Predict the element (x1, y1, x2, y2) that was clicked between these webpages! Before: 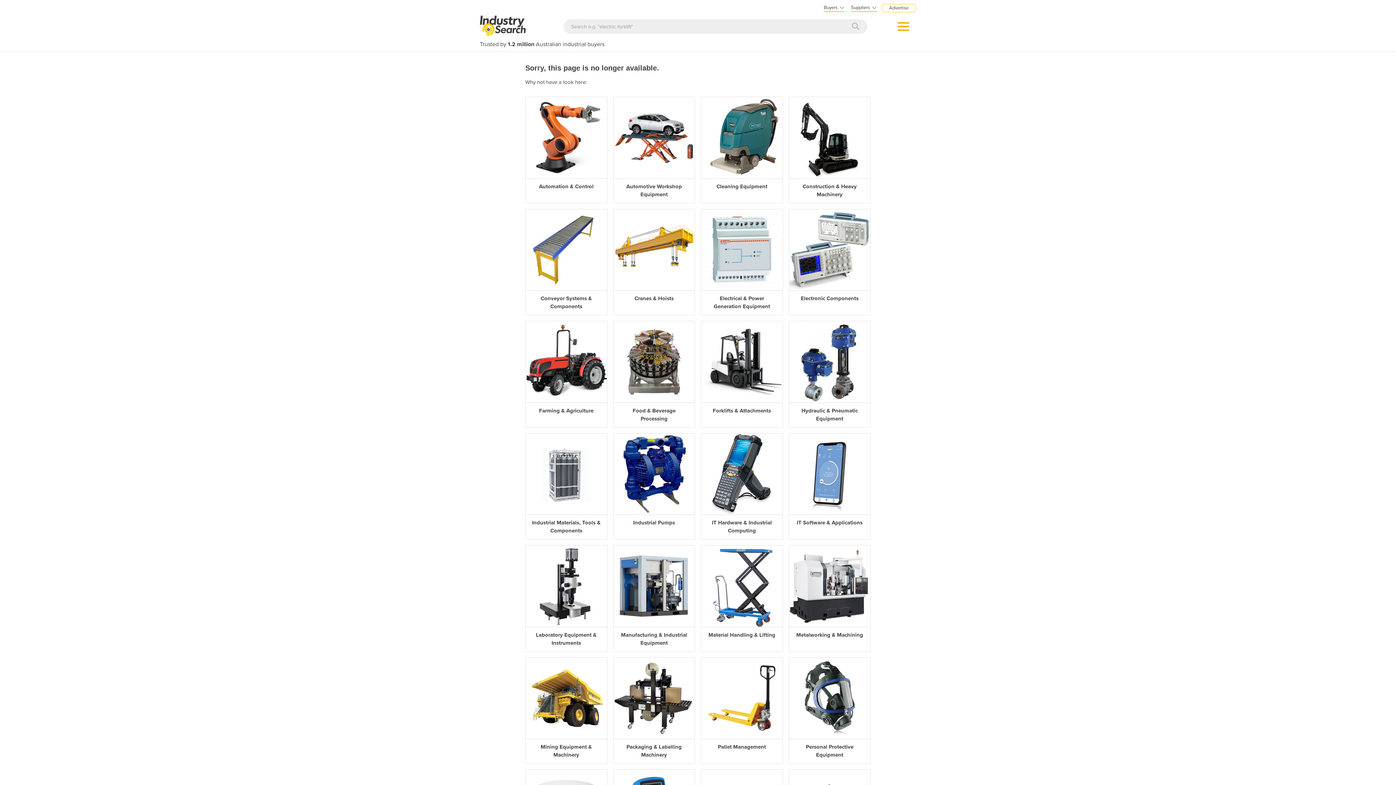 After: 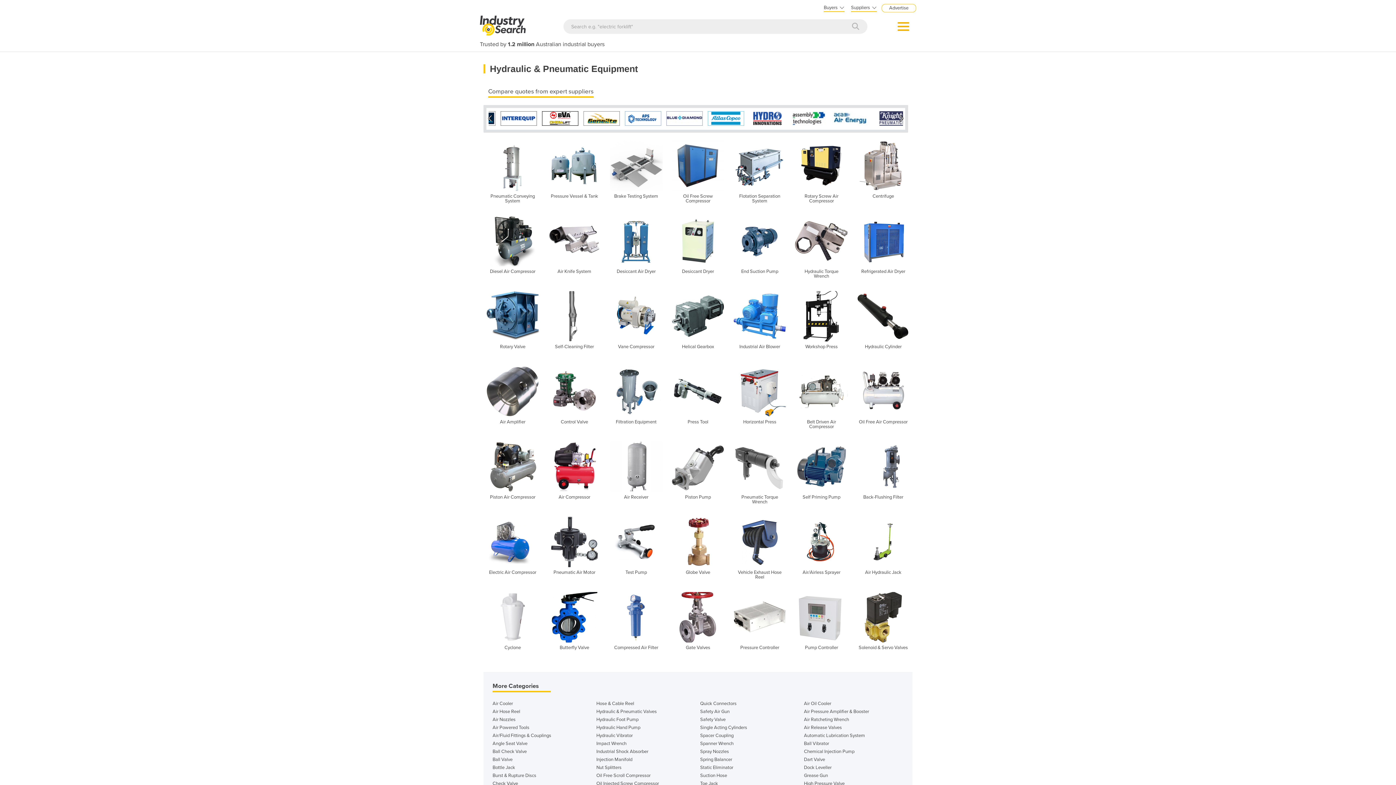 Action: bbox: (789, 321, 870, 427) label: Hydraulic & Pneumatic Equipment